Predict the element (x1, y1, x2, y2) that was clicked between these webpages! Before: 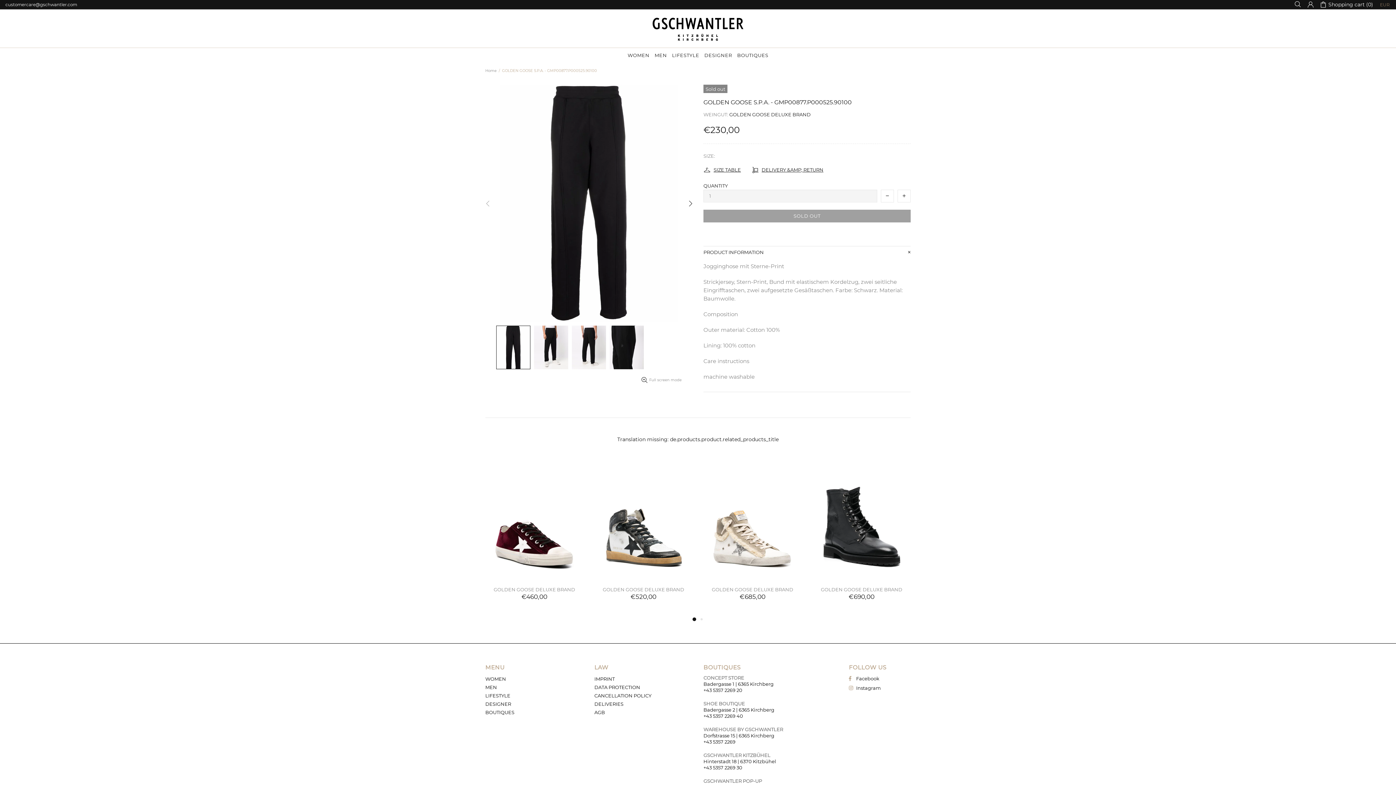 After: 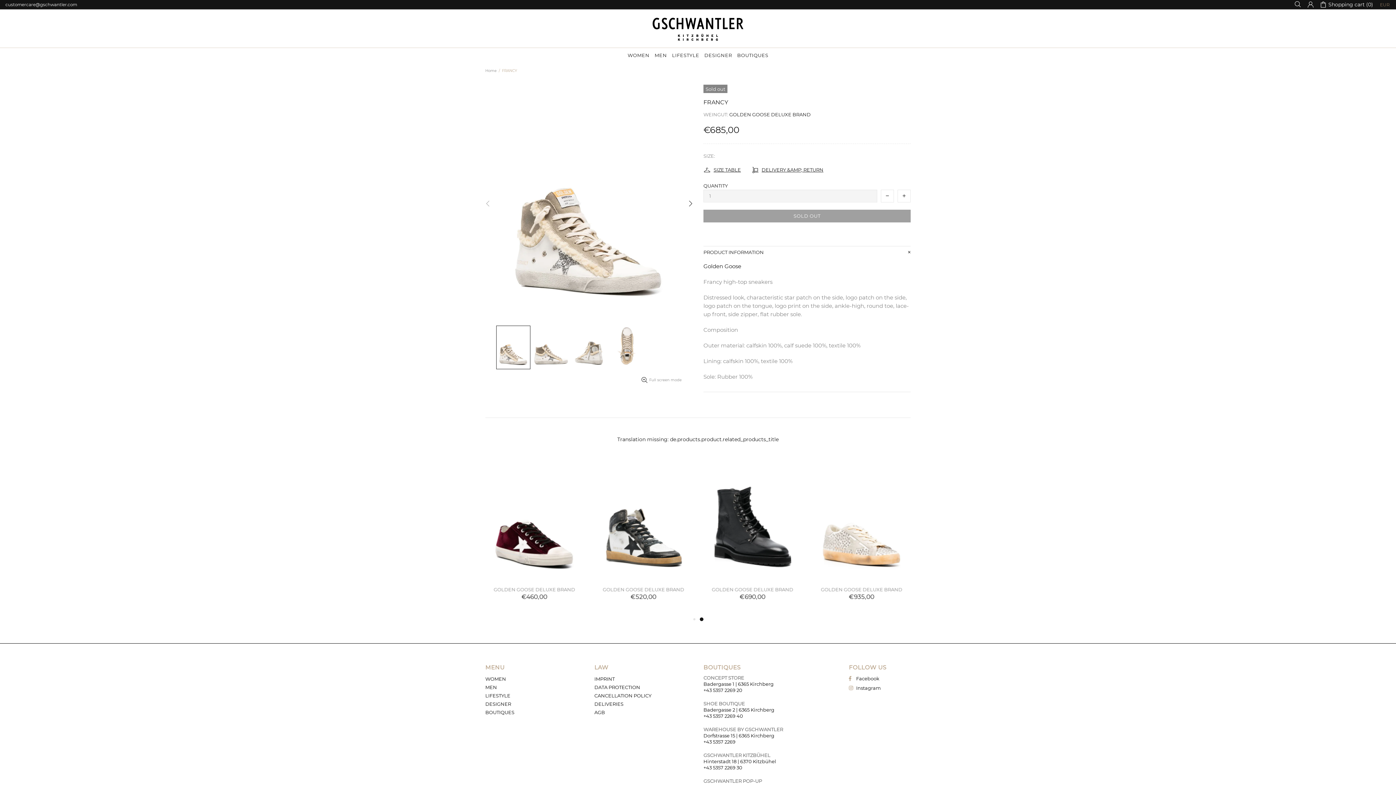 Action: bbox: (703, 561, 801, 581)